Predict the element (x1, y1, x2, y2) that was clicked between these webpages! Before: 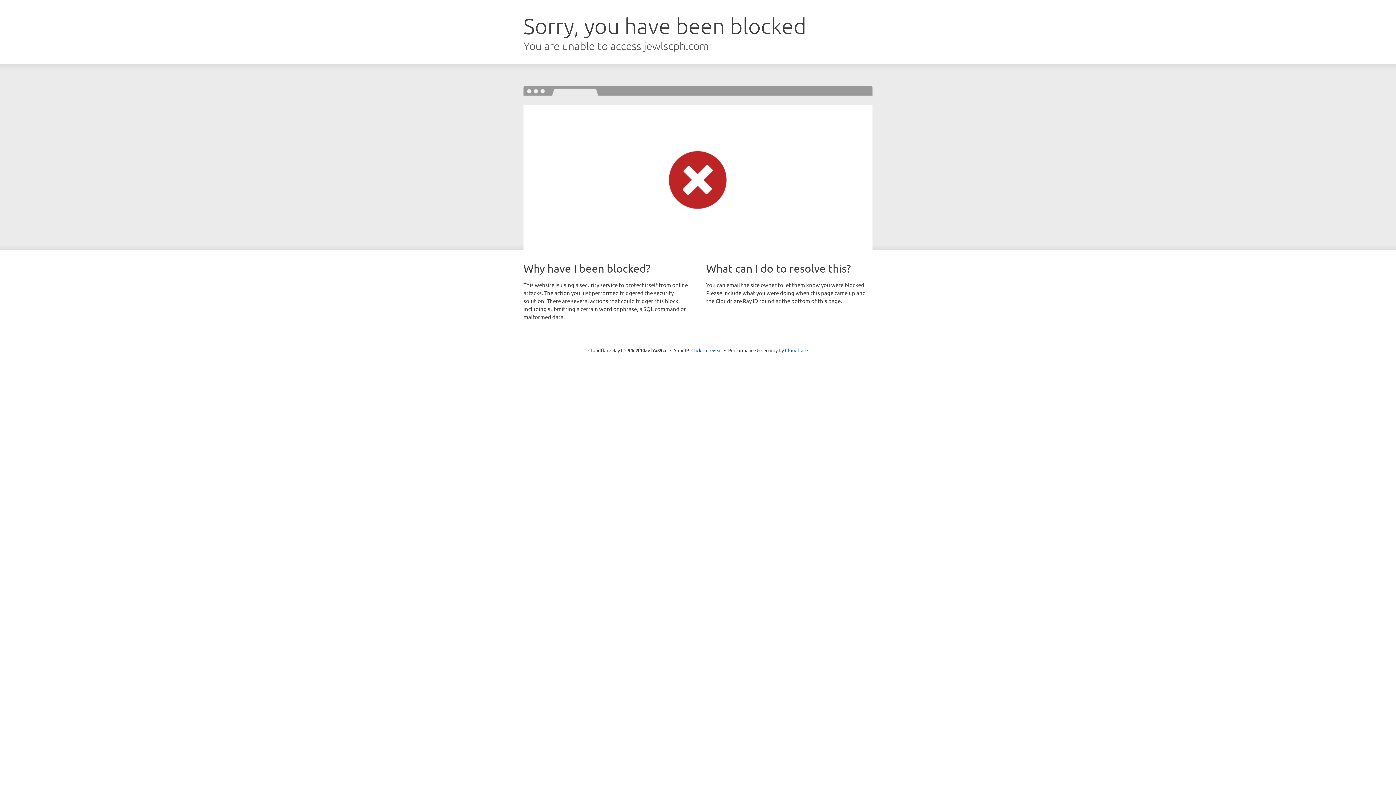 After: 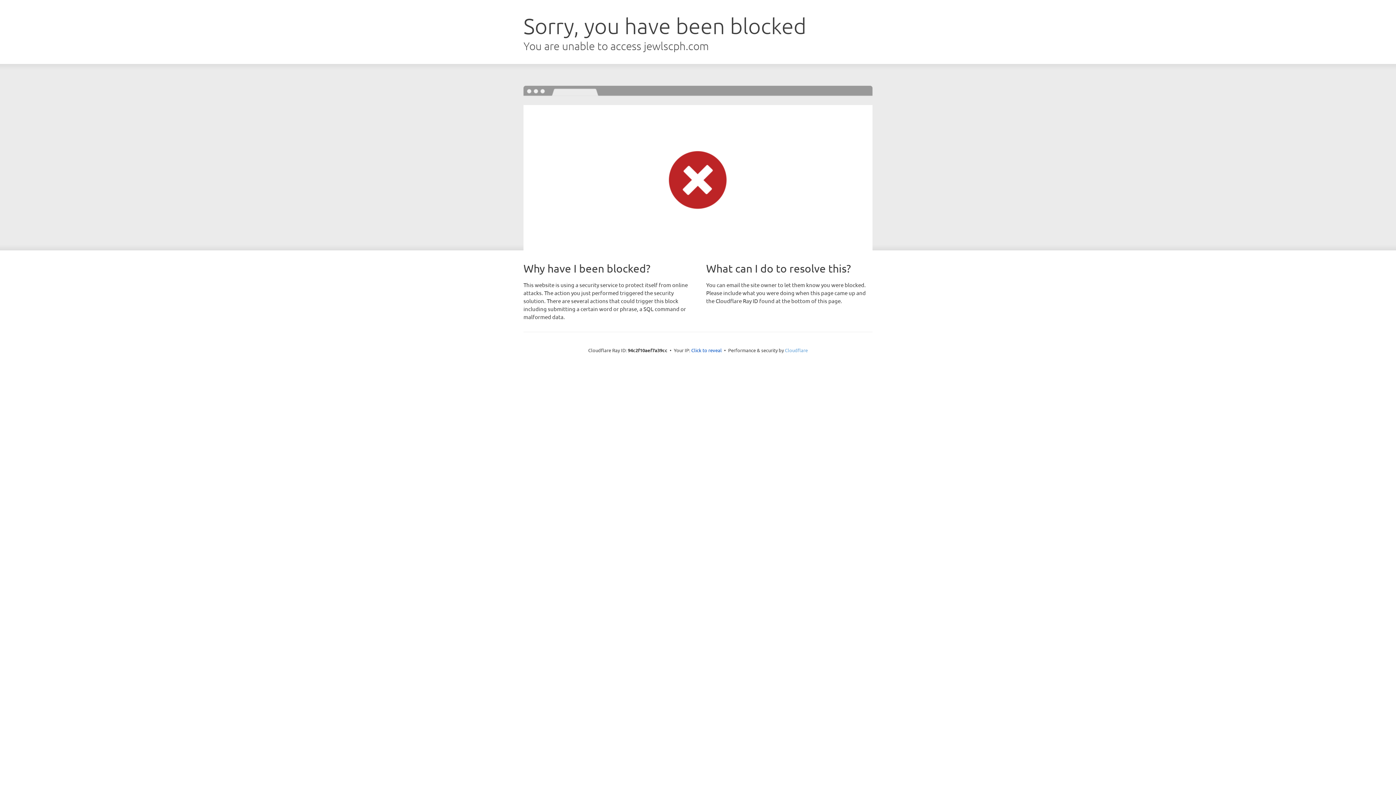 Action: bbox: (785, 347, 808, 353) label: Cloudflare